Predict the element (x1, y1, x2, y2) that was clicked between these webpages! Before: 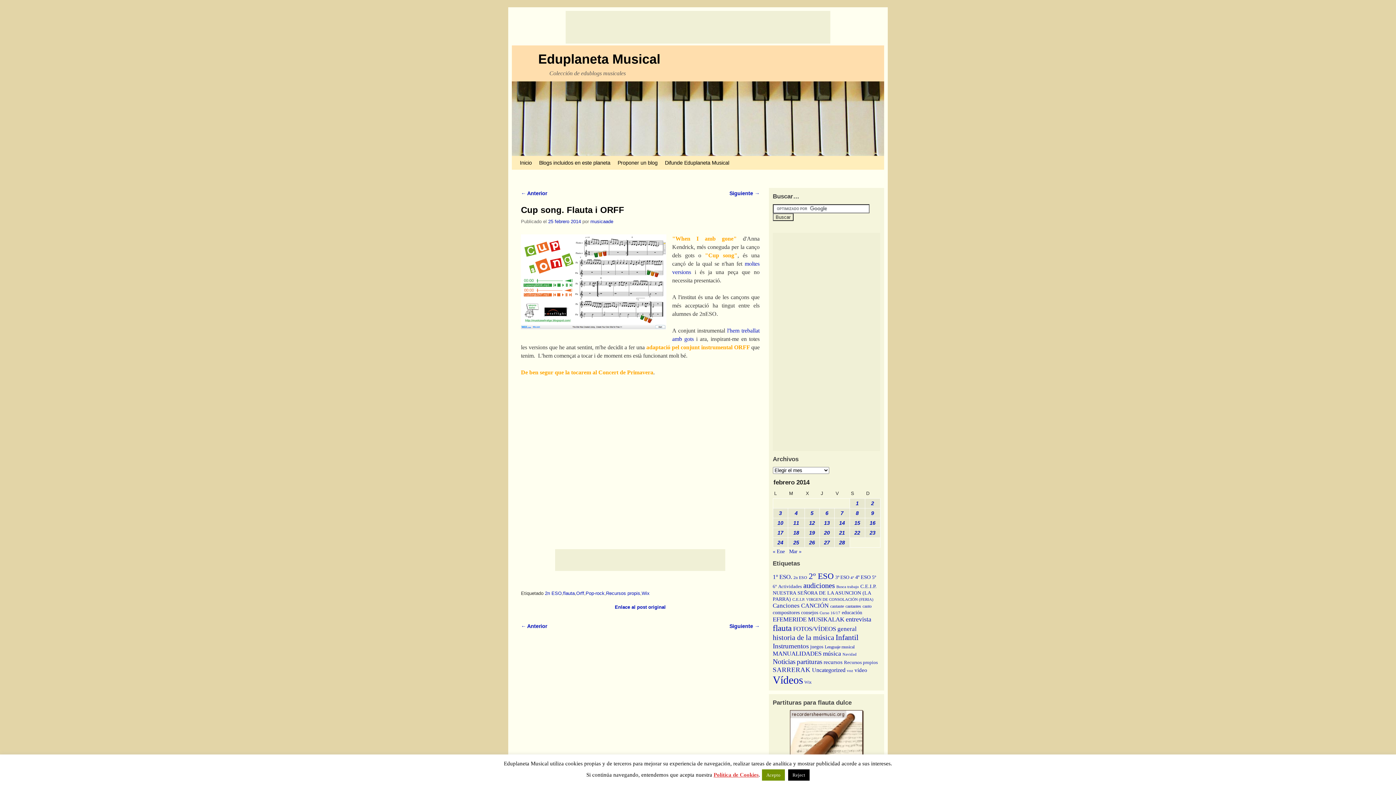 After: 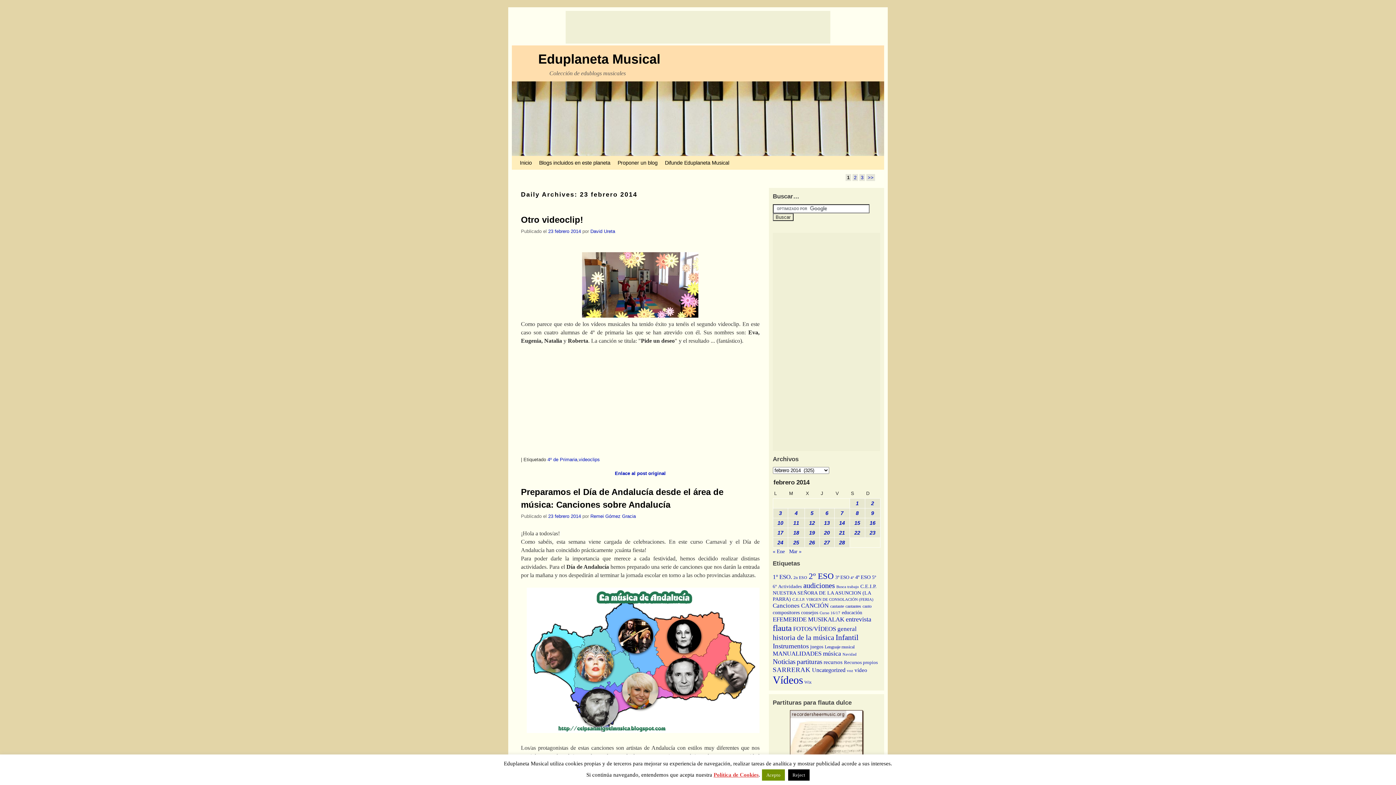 Action: bbox: (869, 530, 875, 536) label: Entradas publicadas el 23 de February de 2014